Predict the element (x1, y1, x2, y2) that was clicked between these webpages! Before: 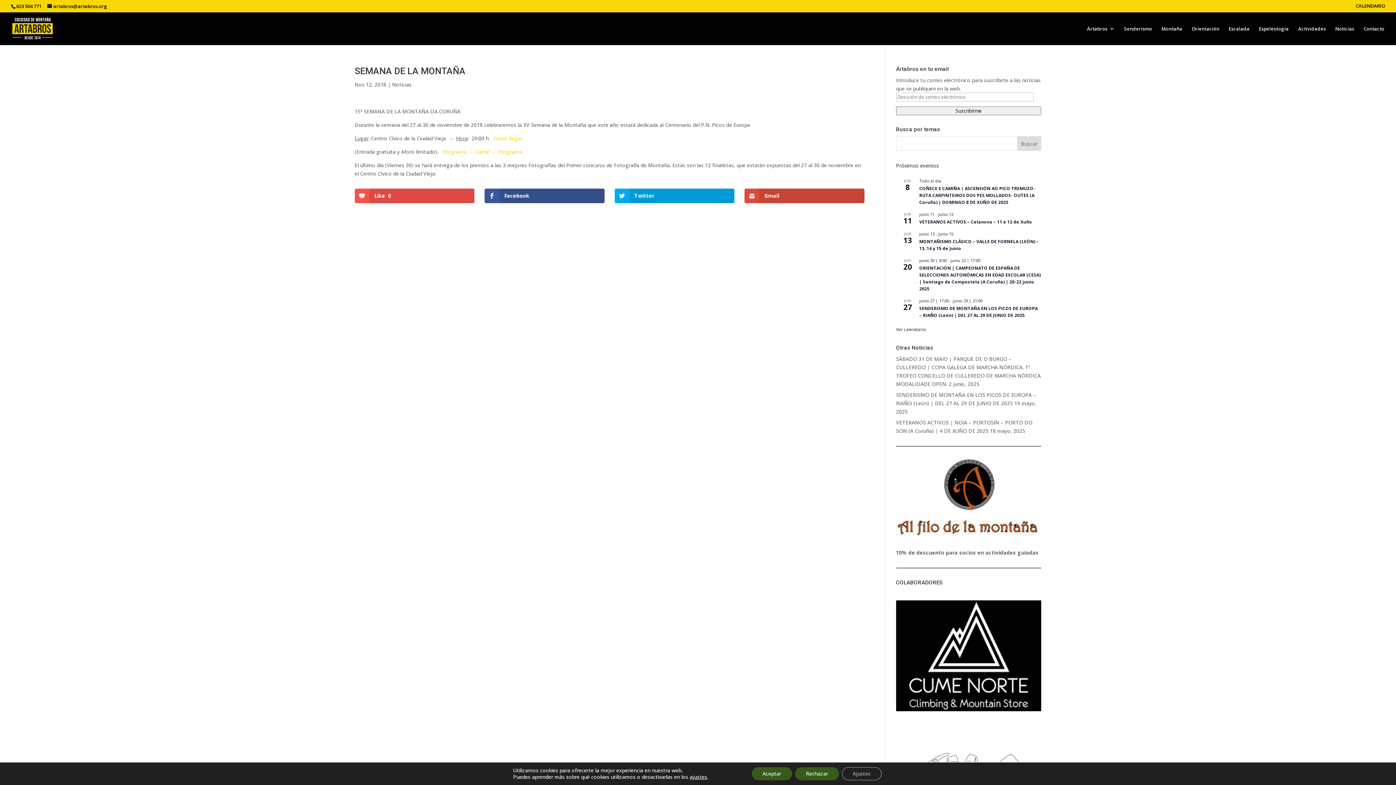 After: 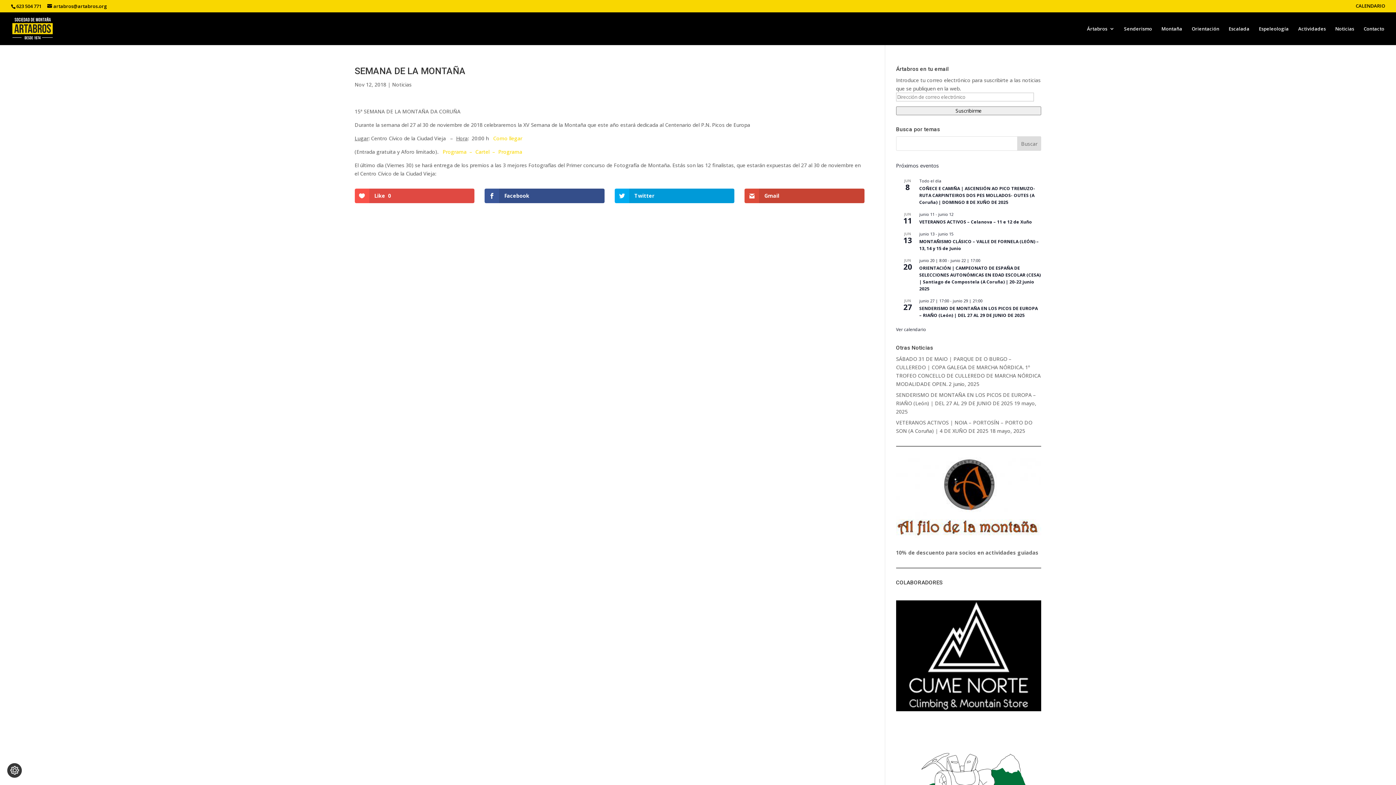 Action: label: Rechazar bbox: (795, 767, 839, 780)